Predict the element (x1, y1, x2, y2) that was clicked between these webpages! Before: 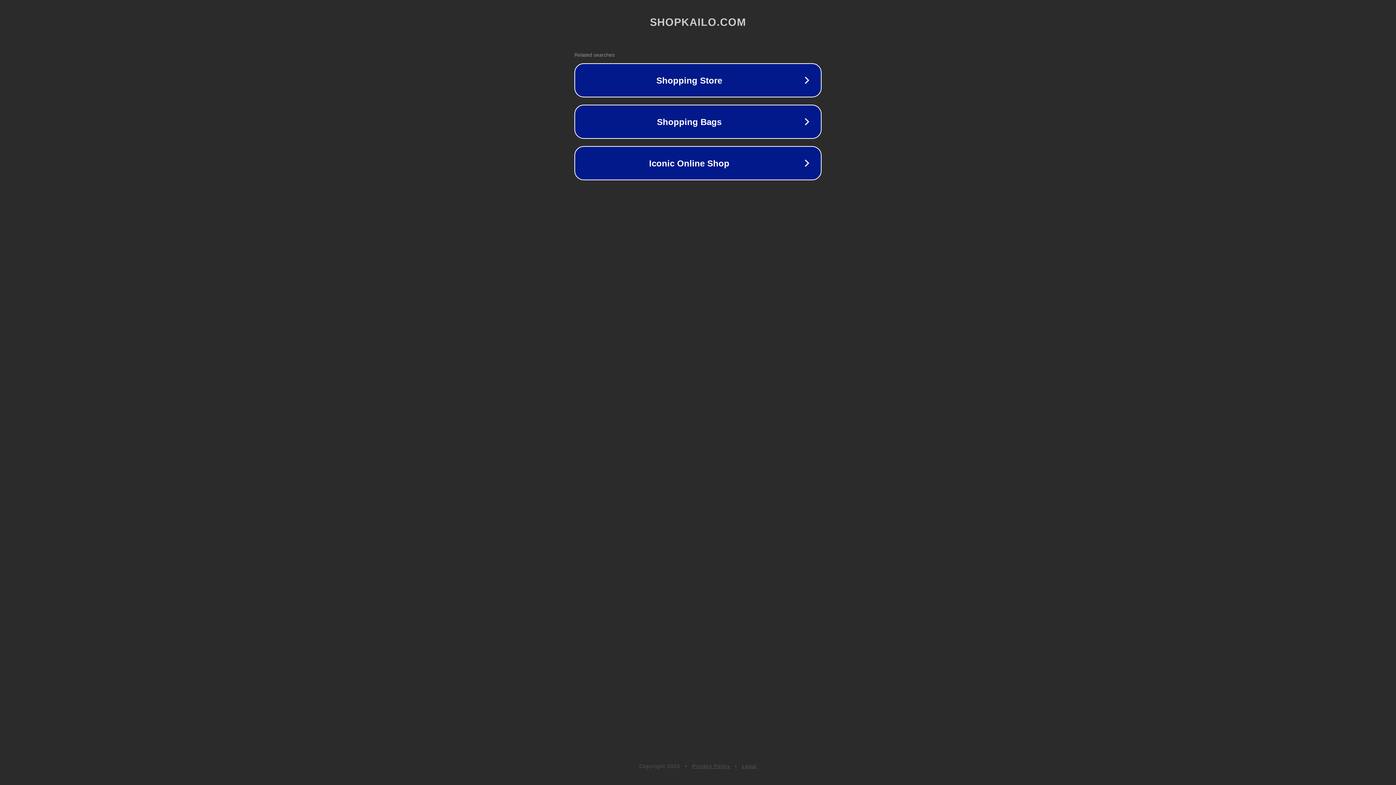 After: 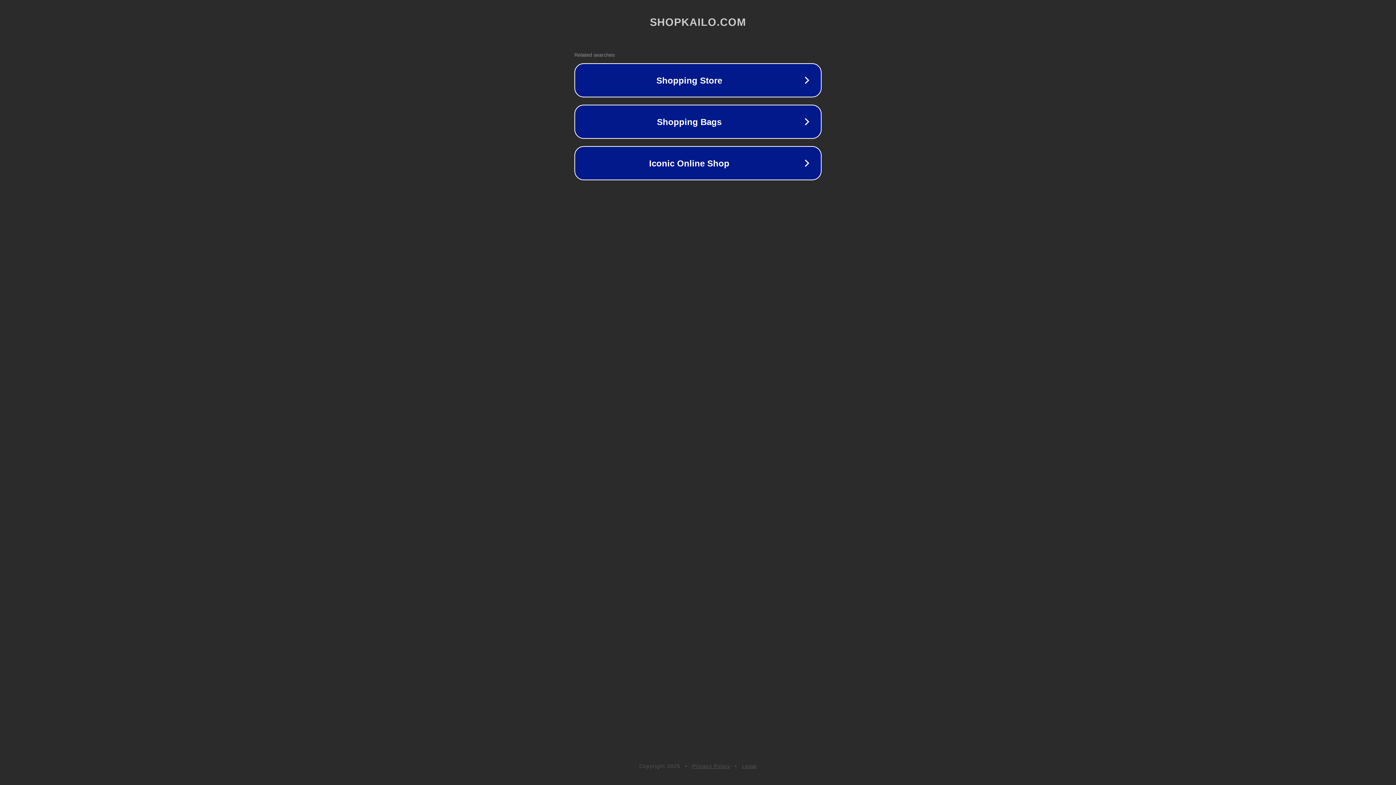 Action: bbox: (692, 763, 730, 769) label: Privacy Policy